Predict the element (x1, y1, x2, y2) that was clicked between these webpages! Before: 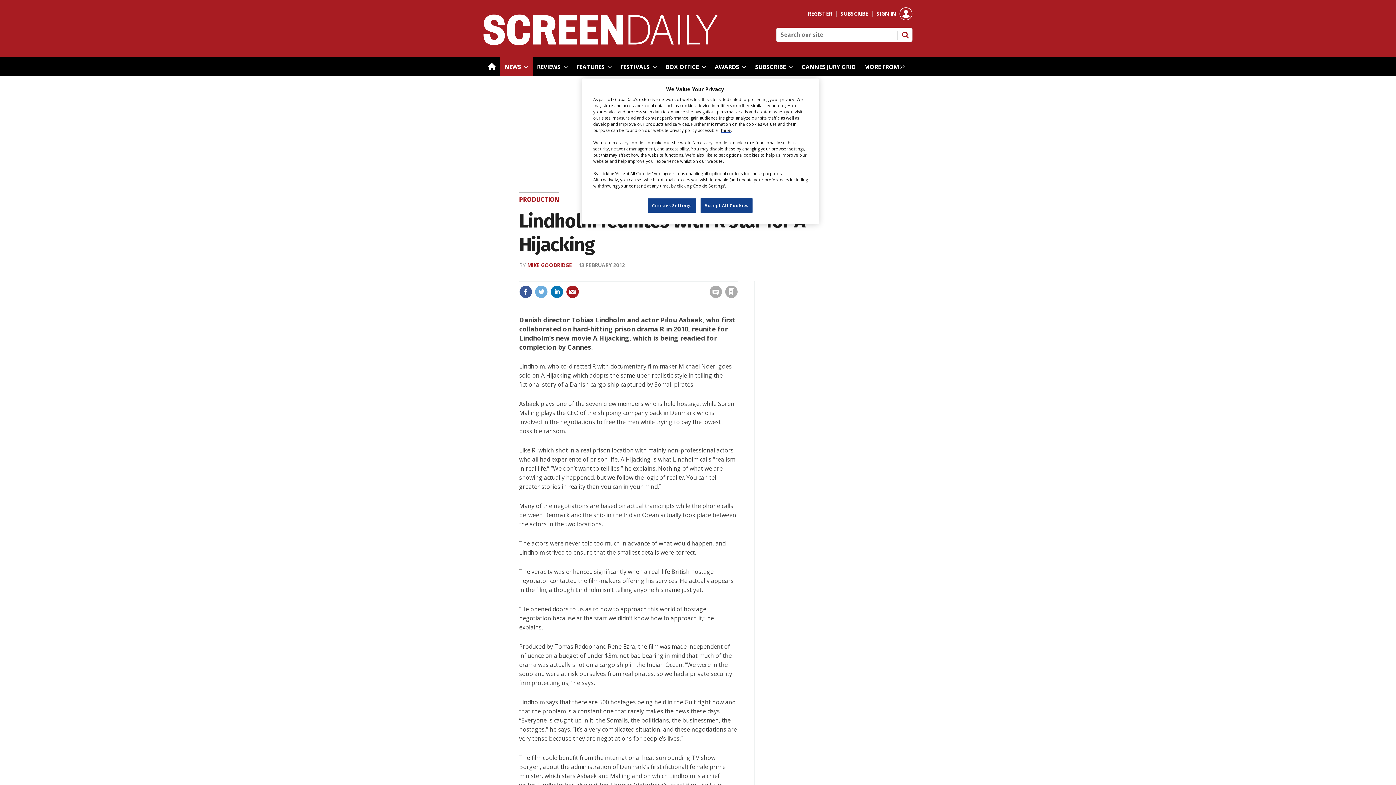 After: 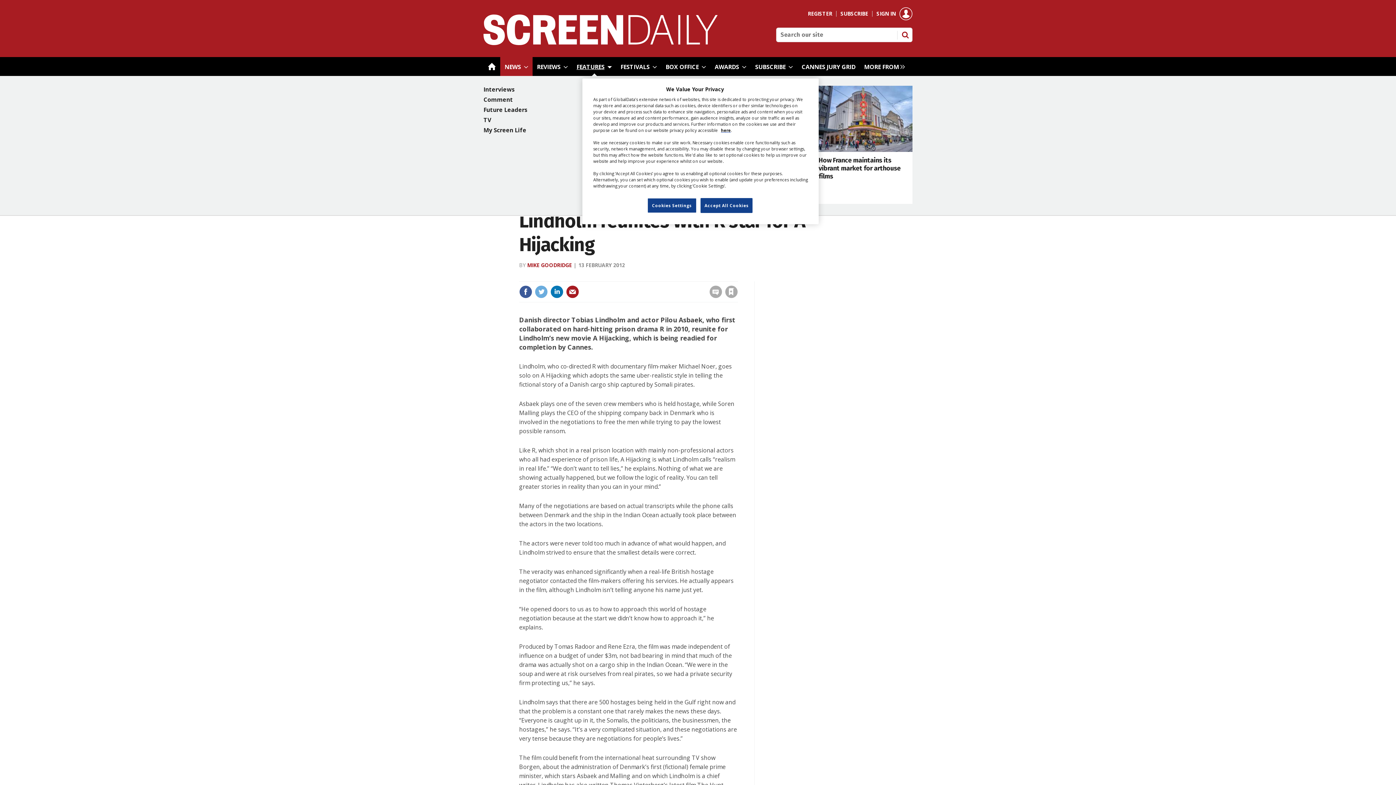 Action: label: FEATURES bbox: (572, 57, 616, 76)